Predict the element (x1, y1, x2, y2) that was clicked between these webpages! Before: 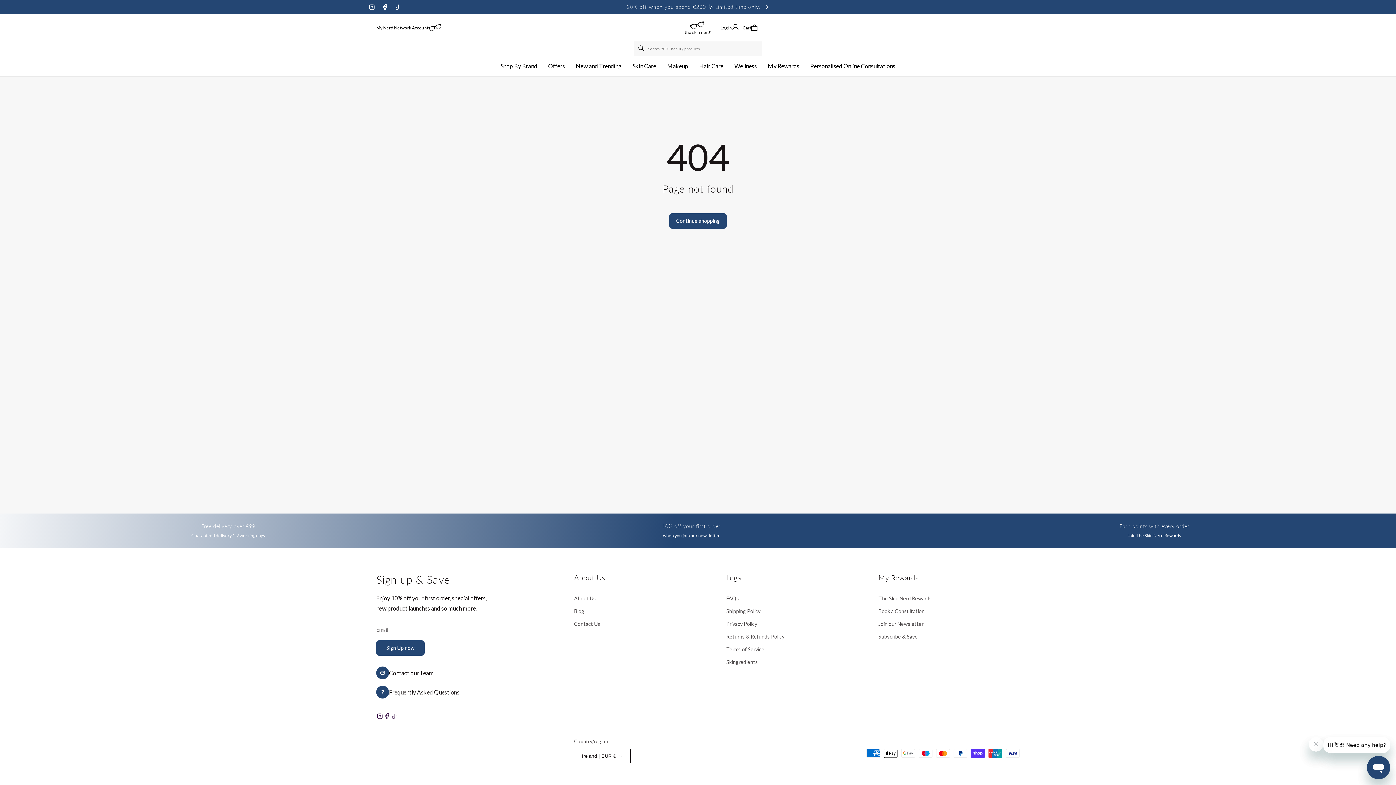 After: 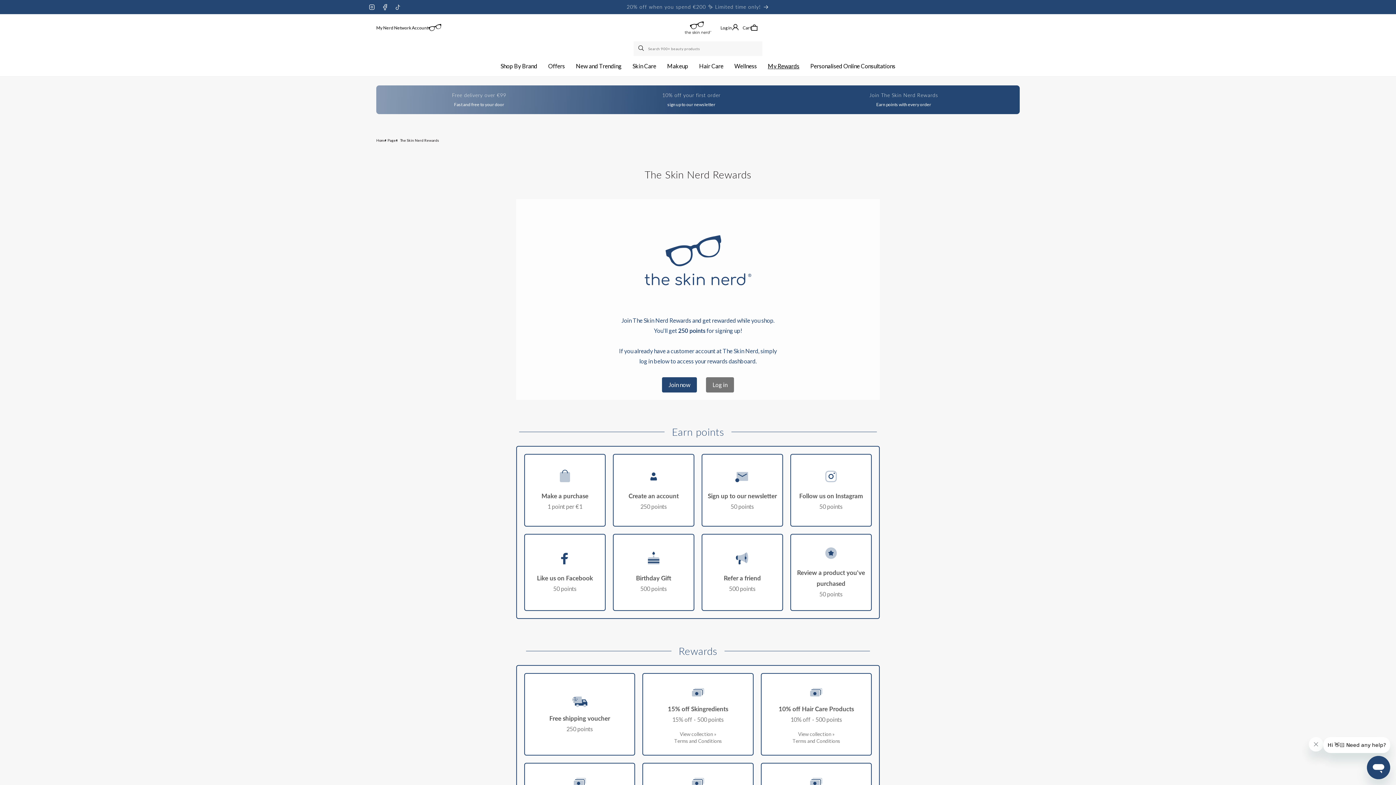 Action: label: The Skin Nerd Rewards bbox: (878, 594, 932, 605)